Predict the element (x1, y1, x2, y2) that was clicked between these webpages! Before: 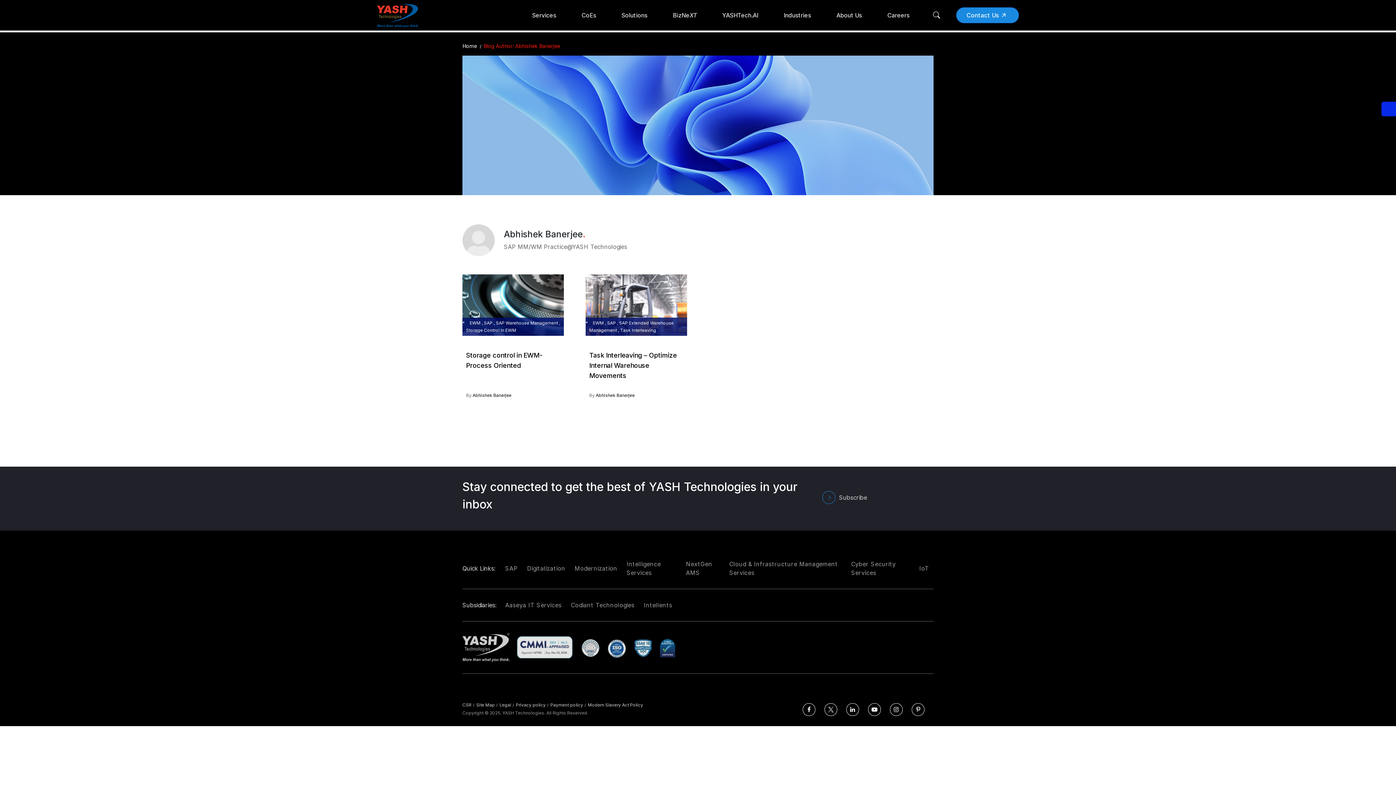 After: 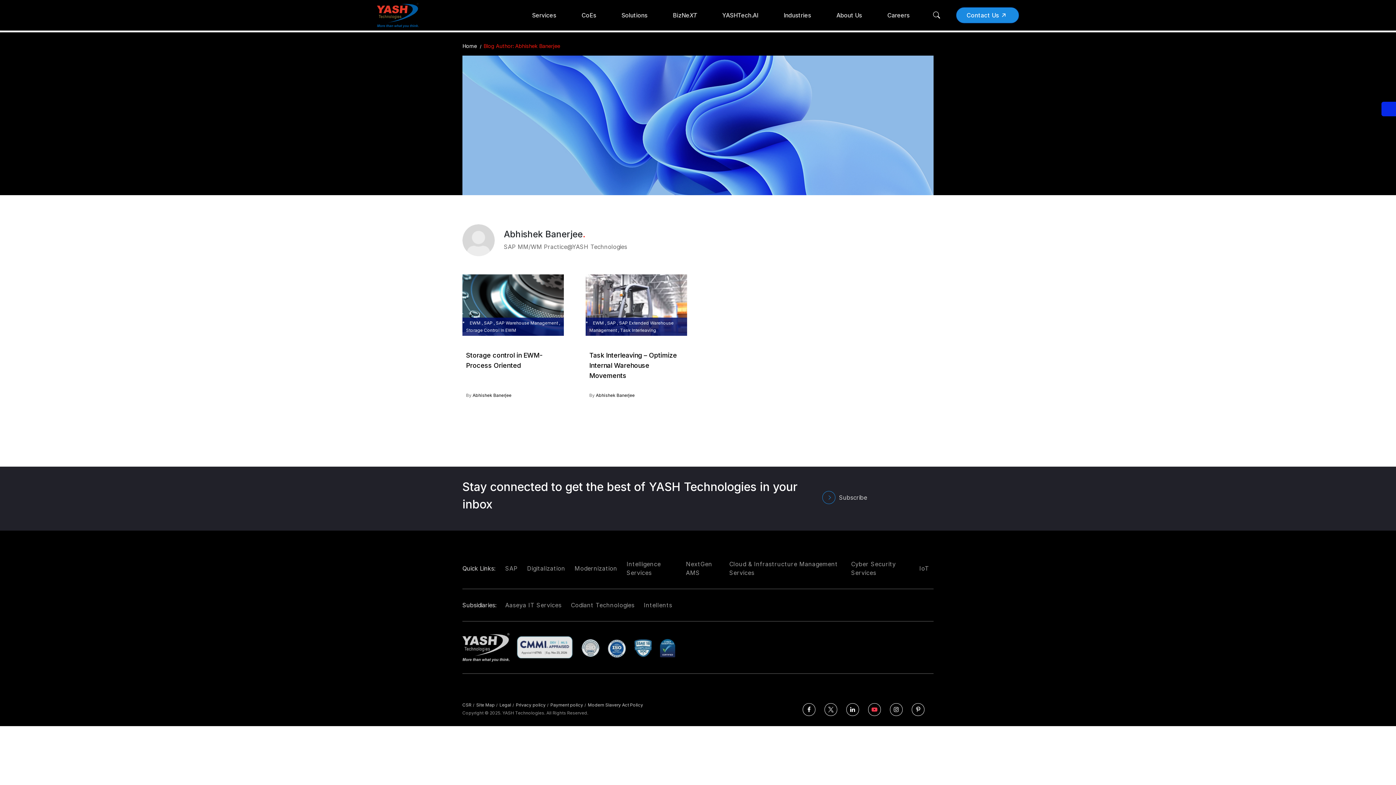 Action: bbox: (868, 703, 881, 716)